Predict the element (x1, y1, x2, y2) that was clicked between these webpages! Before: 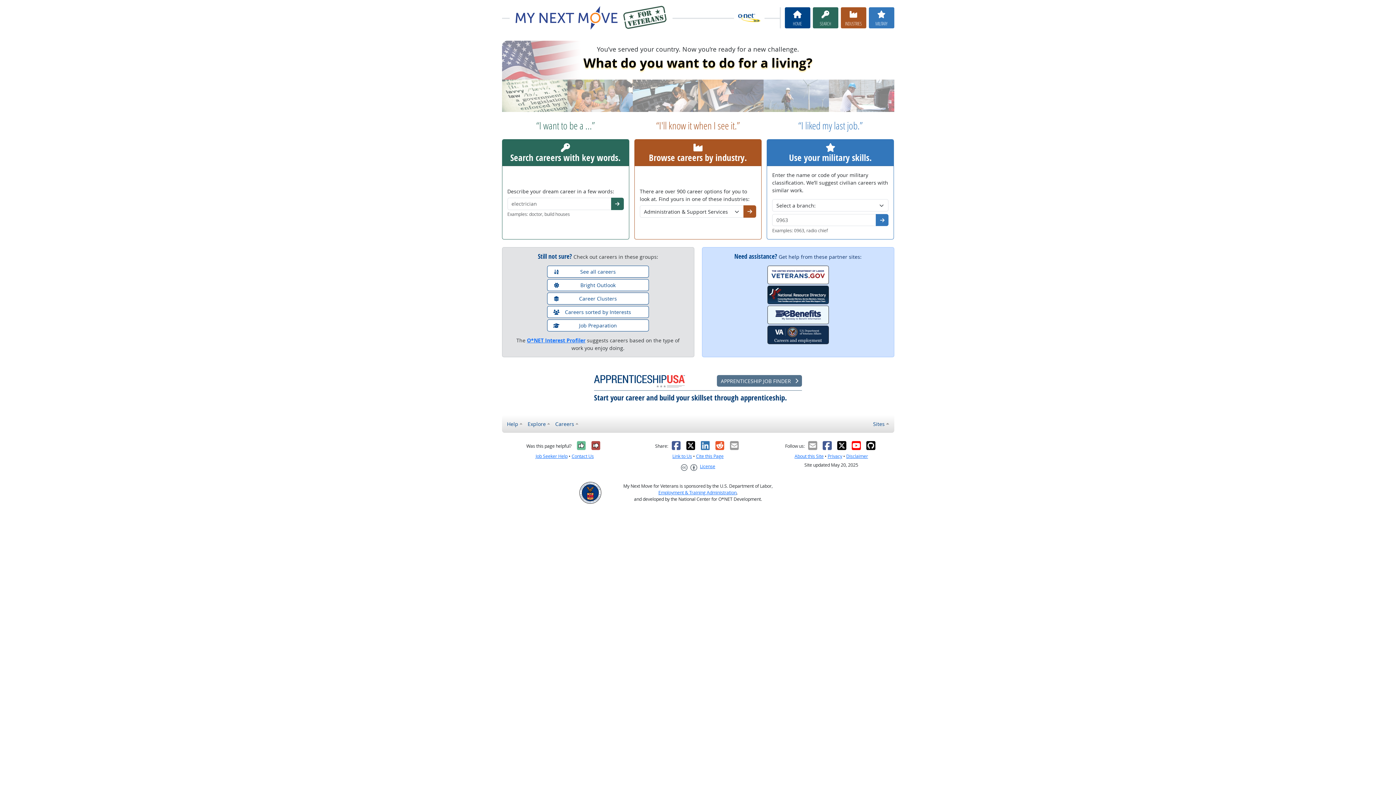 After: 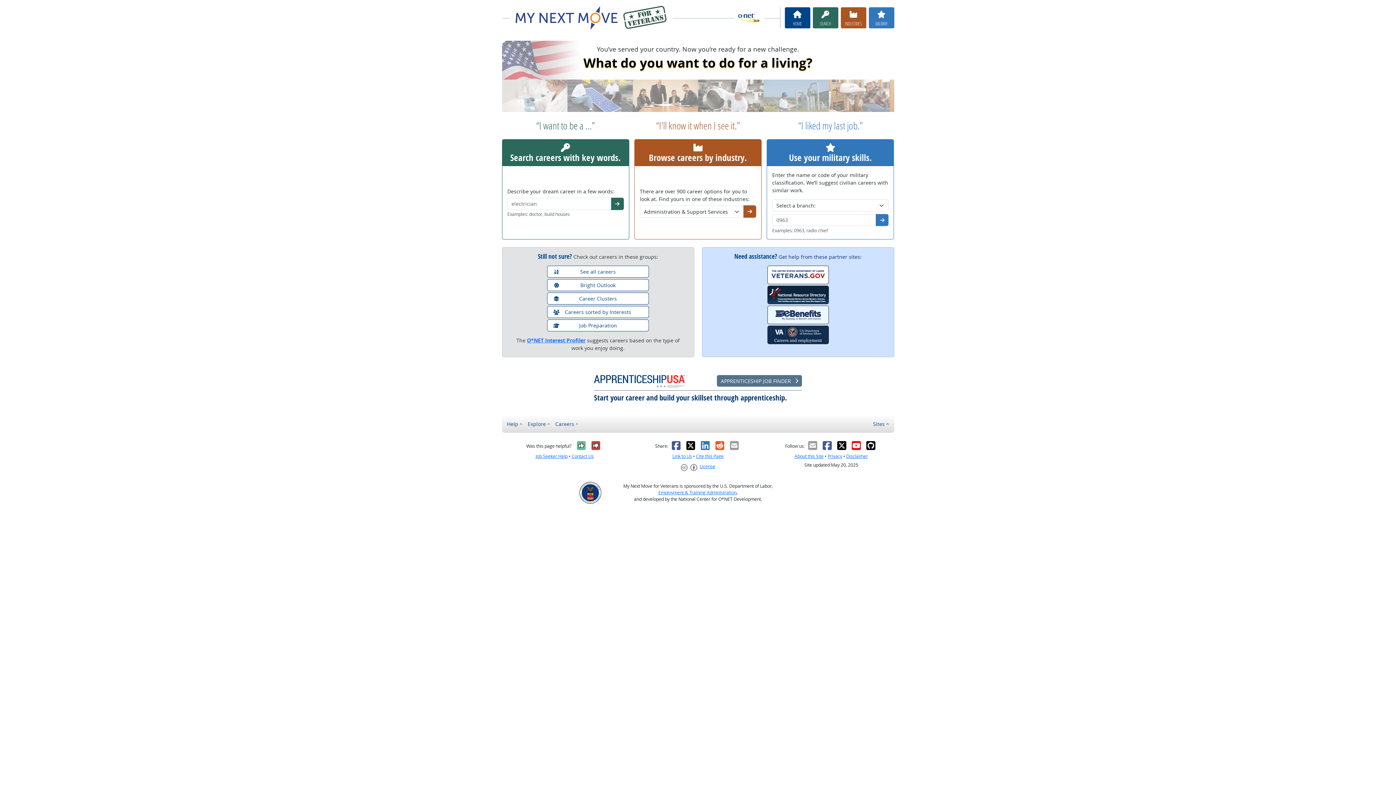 Action: bbox: (594, 377, 685, 384)